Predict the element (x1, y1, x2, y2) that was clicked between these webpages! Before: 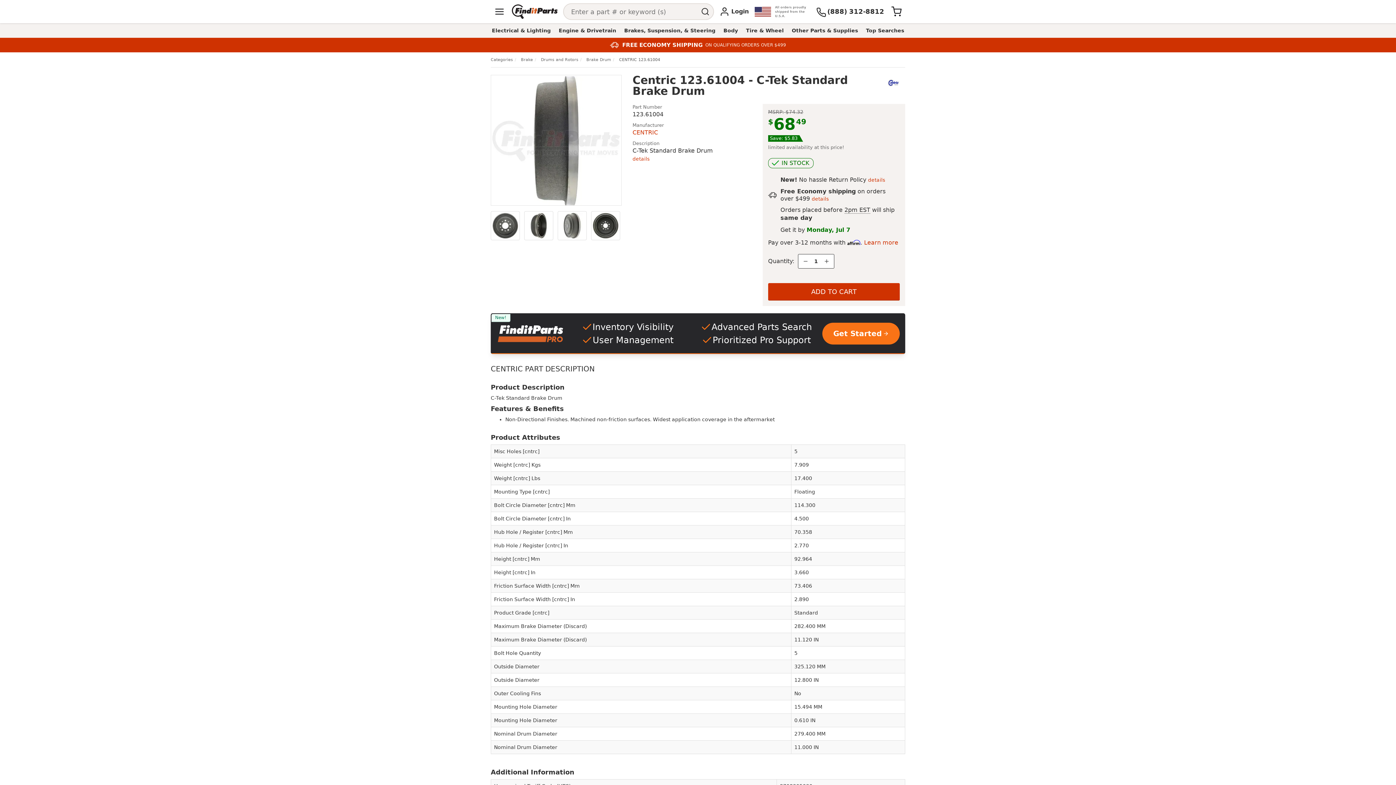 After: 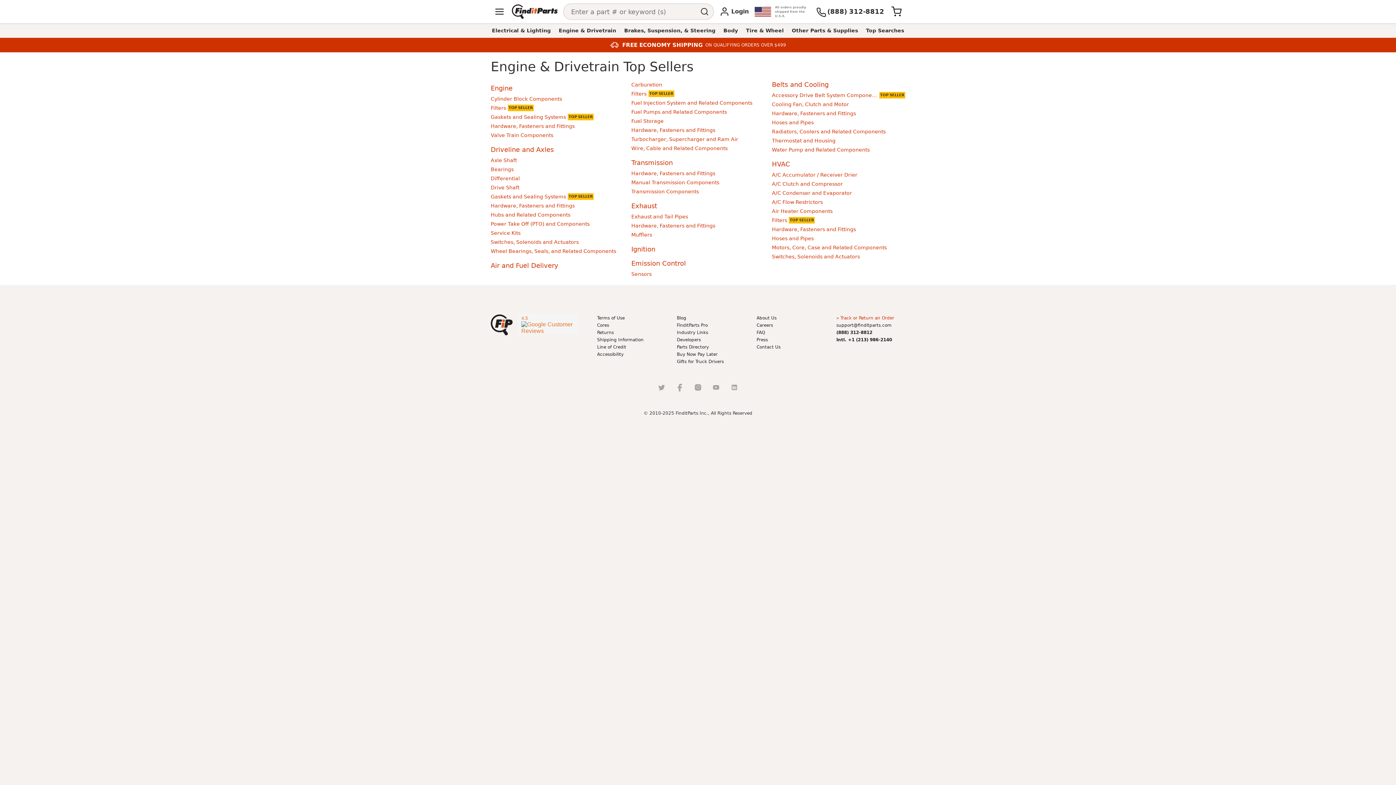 Action: bbox: (554, 25, 620, 35) label: Engine & Drivetrain